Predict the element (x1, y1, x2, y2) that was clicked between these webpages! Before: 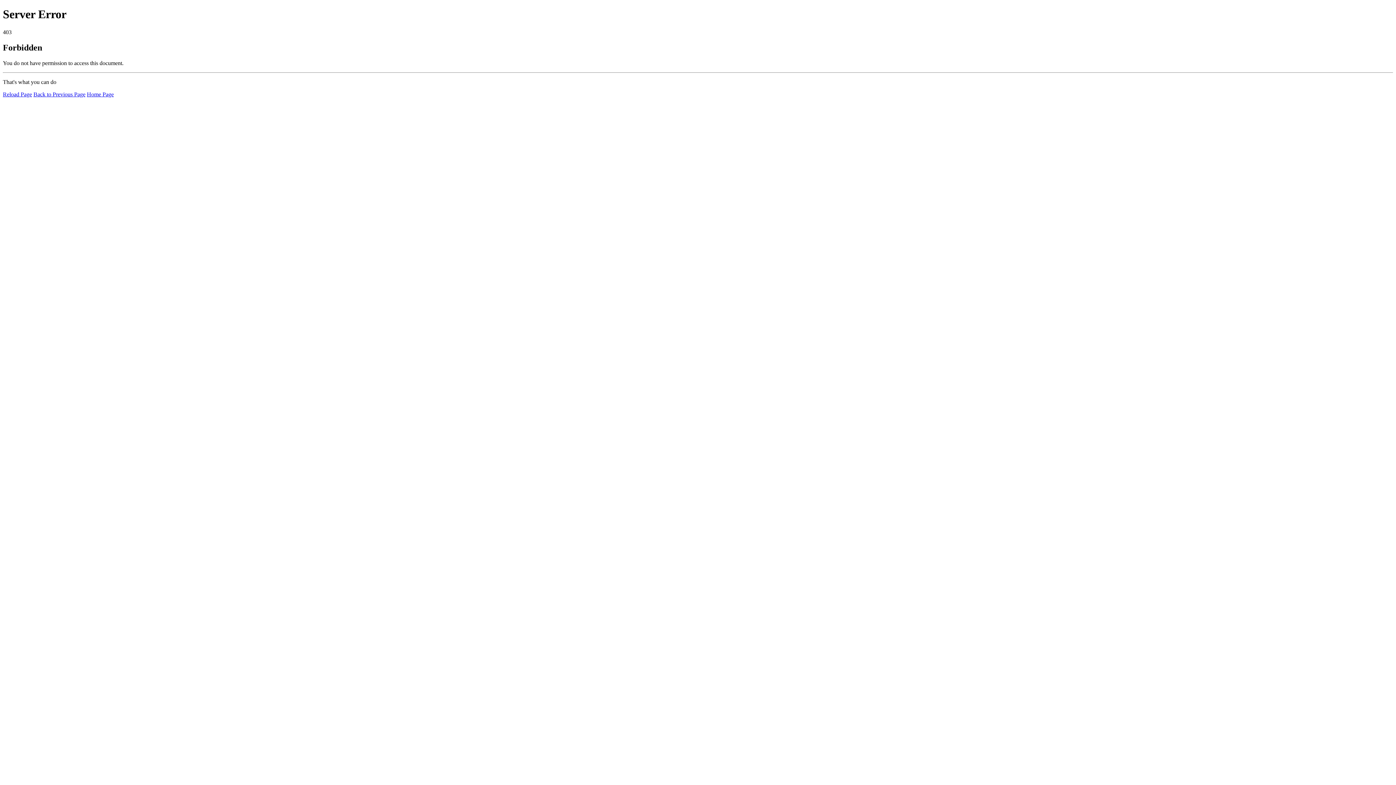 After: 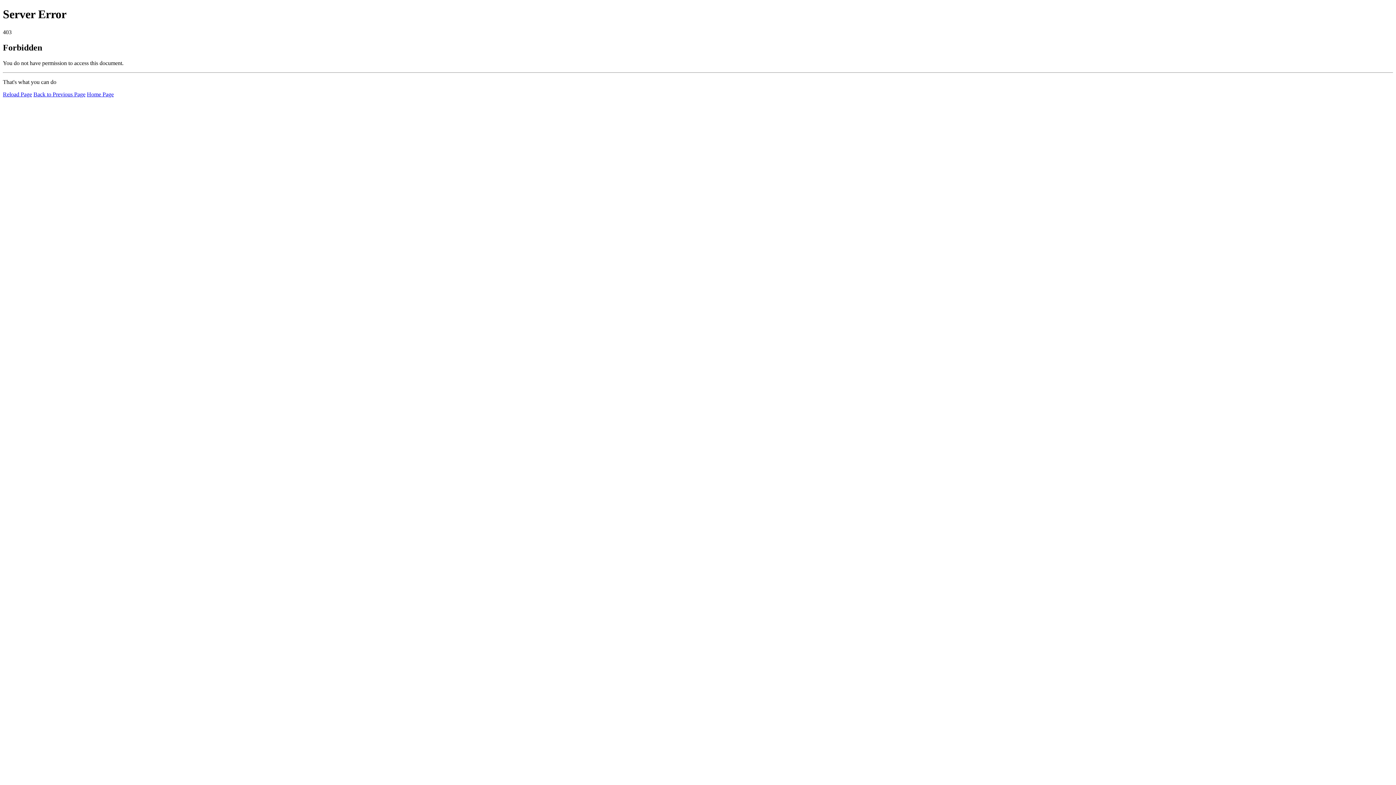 Action: bbox: (86, 91, 113, 97) label: Home Page